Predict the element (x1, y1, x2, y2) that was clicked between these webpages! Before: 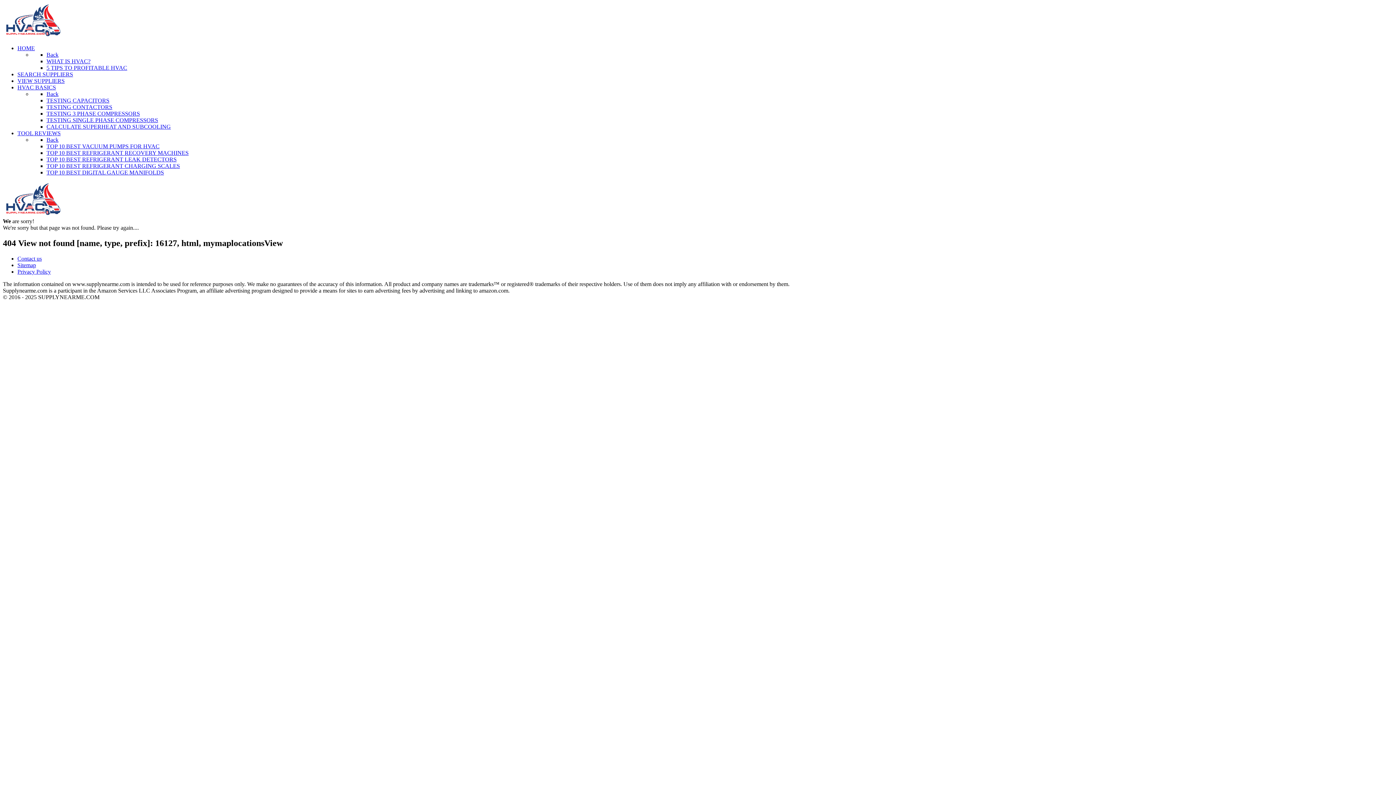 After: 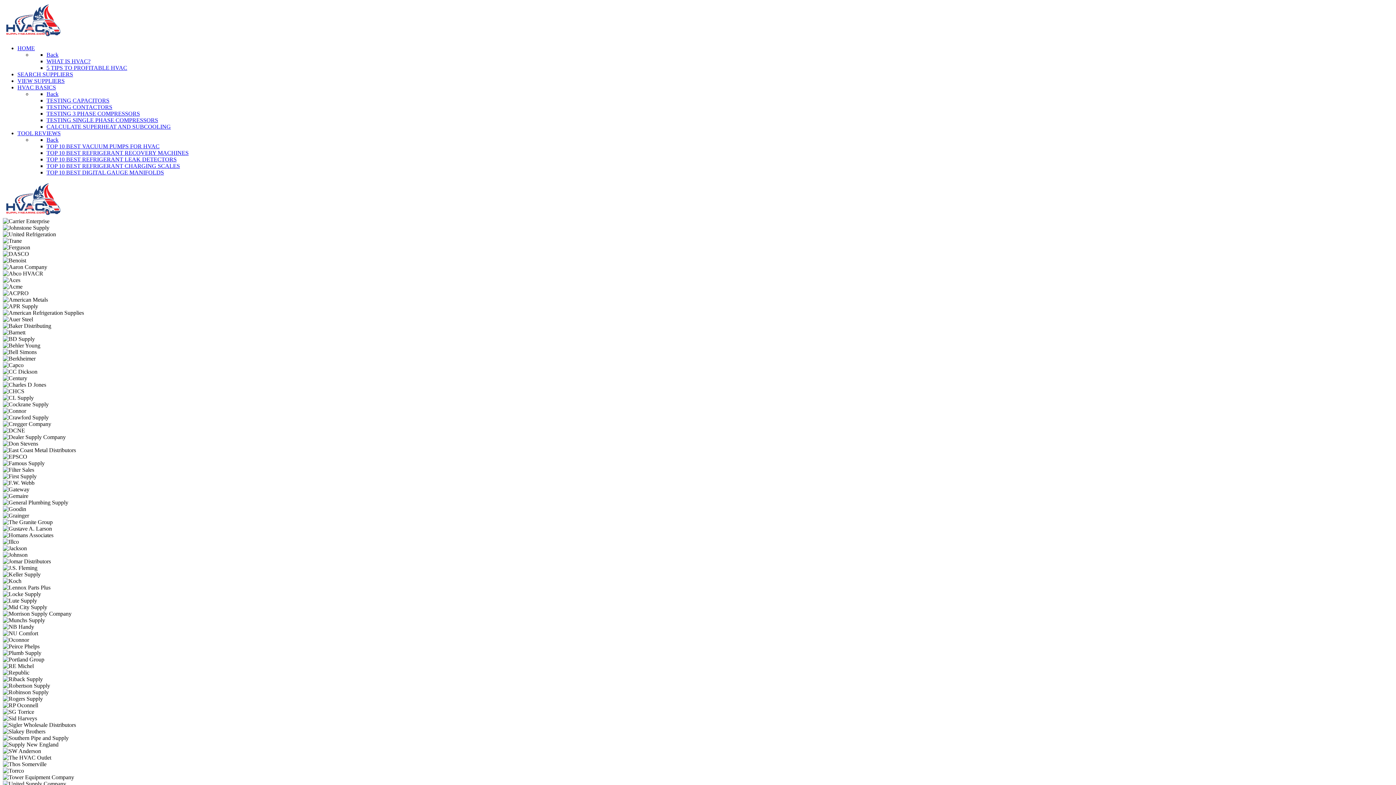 Action: bbox: (46, 64, 127, 70) label: 5 TIPS TO PROFITABLE HVAC